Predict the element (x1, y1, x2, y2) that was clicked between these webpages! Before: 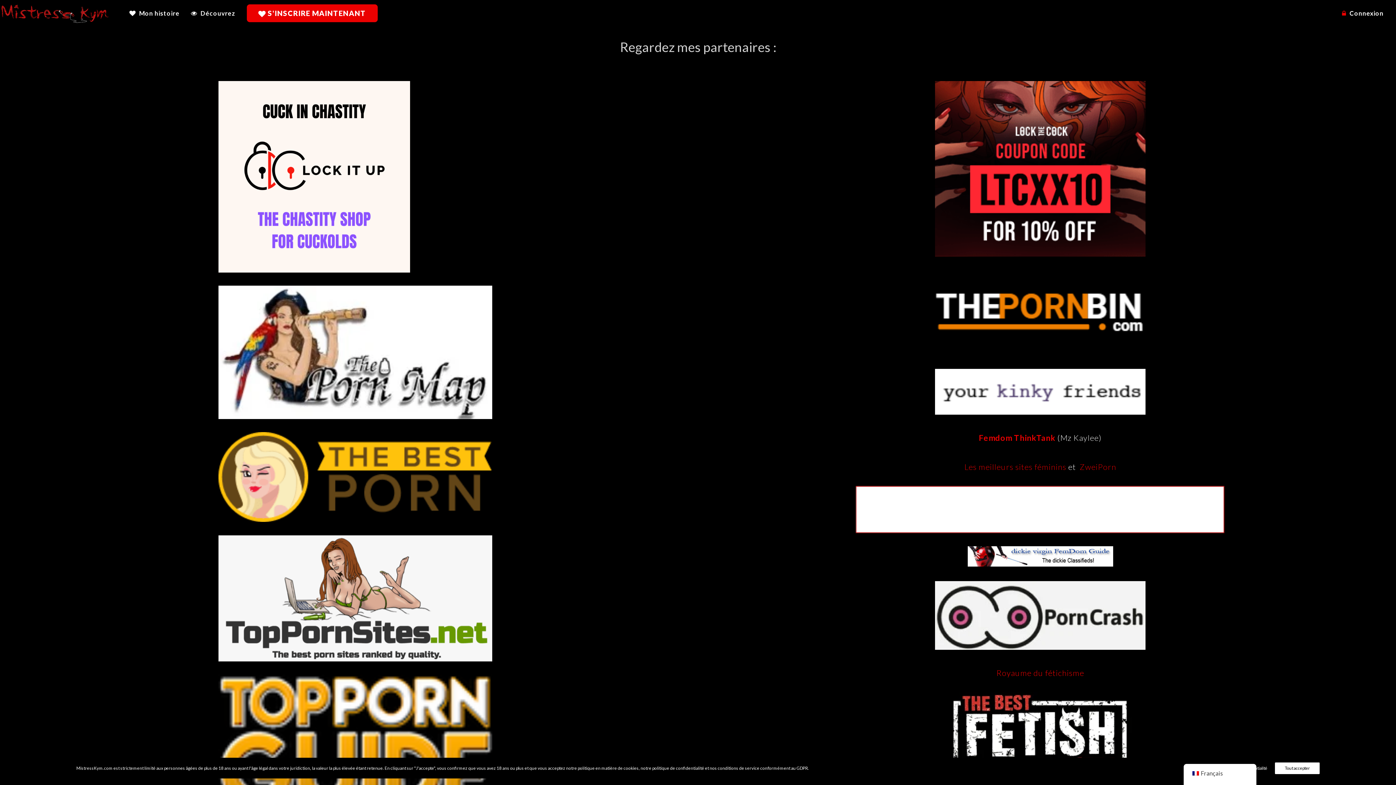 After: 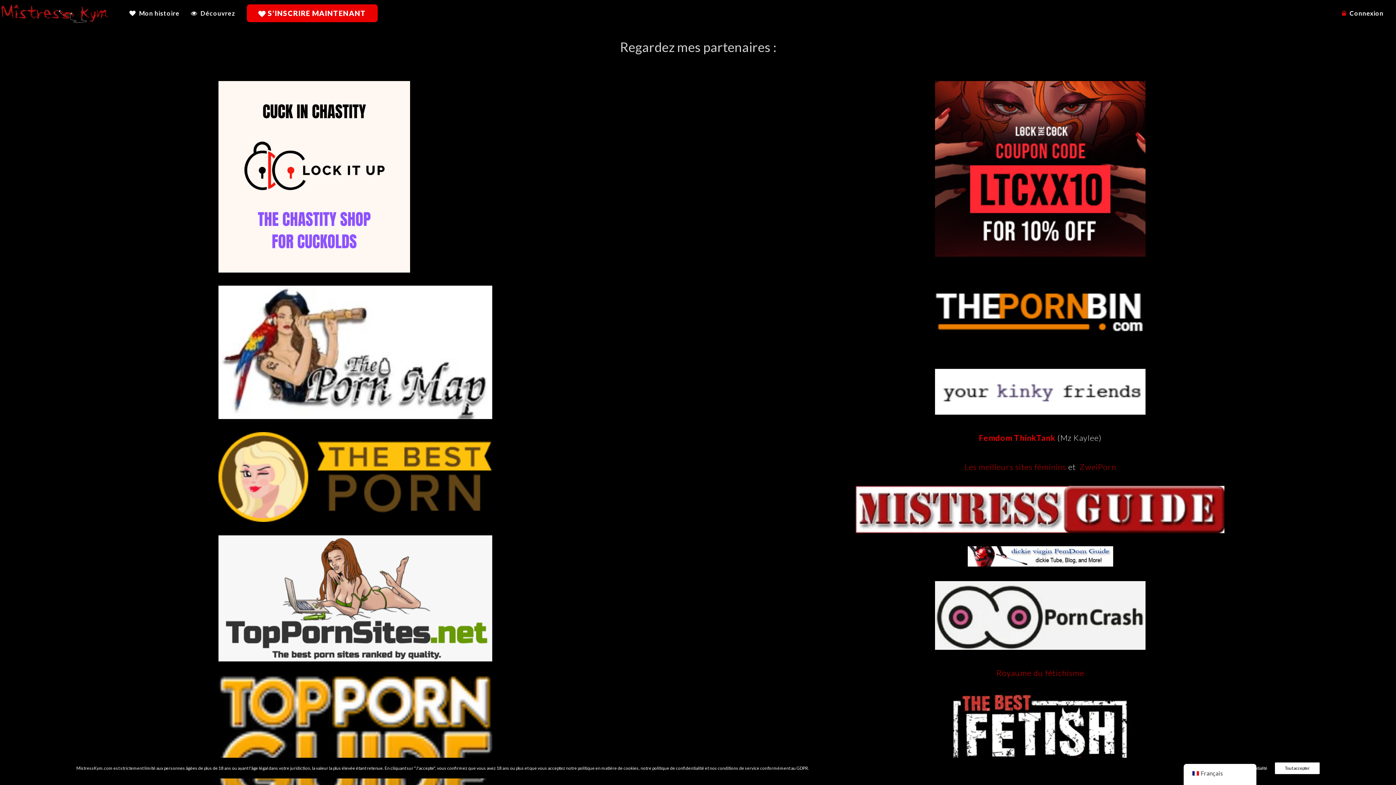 Action: bbox: (967, 560, 1113, 568)